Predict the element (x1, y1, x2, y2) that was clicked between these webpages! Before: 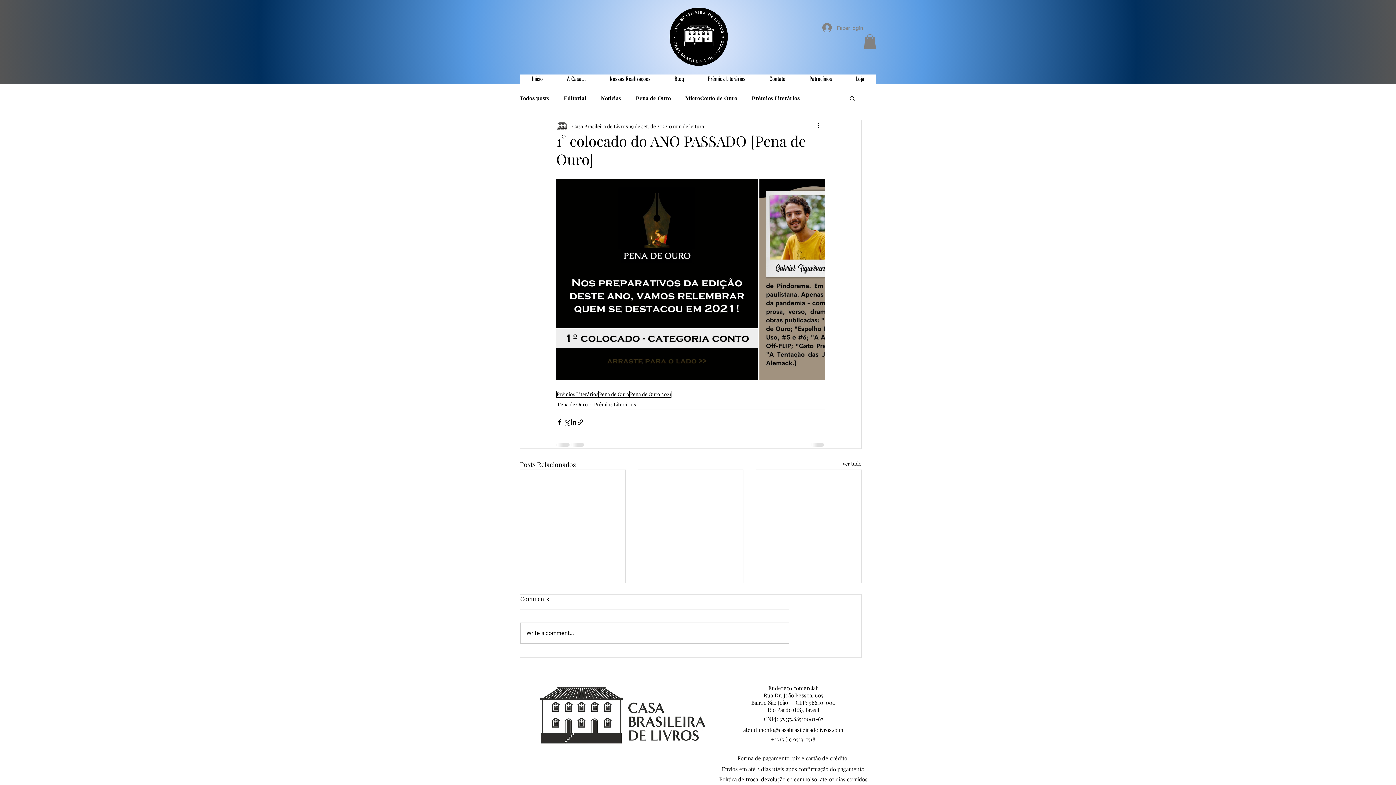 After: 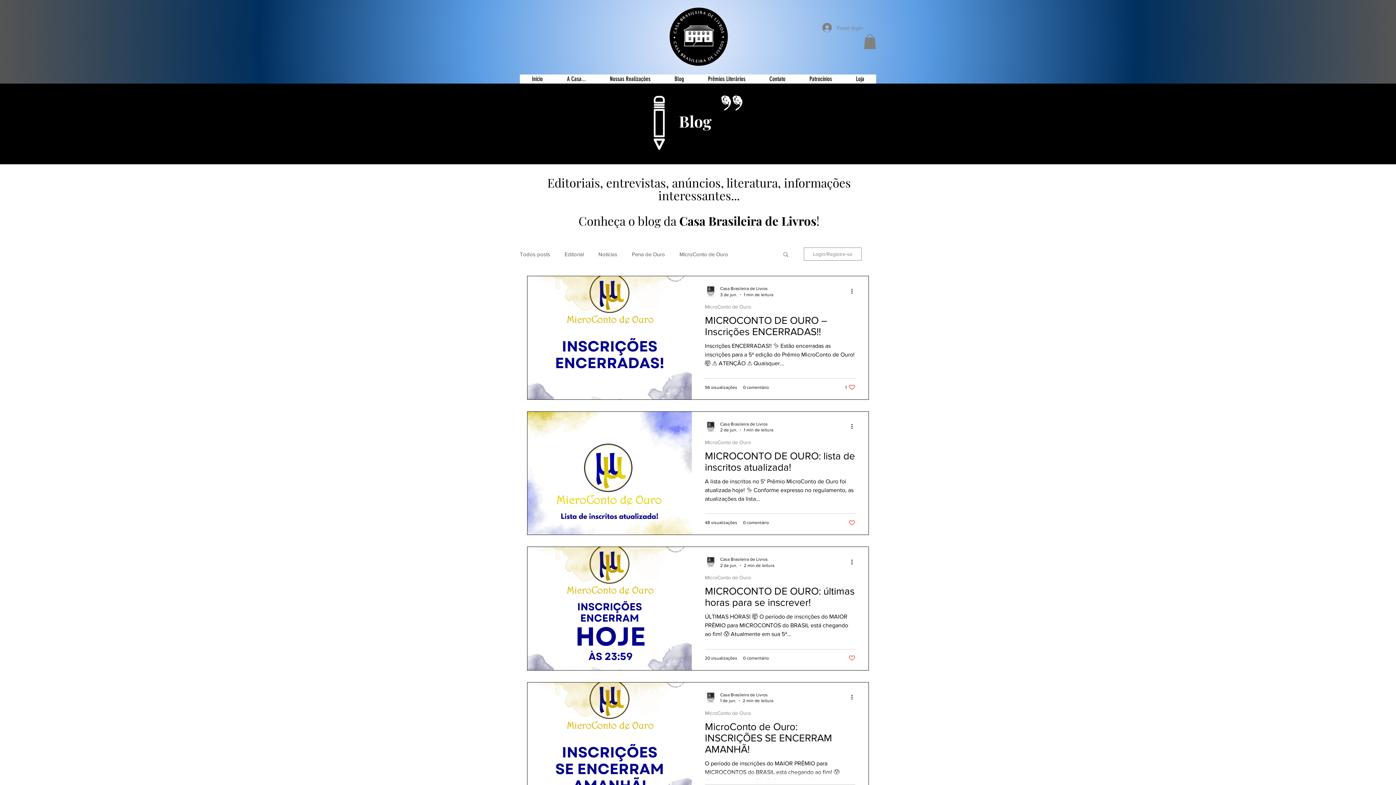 Action: label: Prêmios Literários bbox: (594, 400, 636, 408)